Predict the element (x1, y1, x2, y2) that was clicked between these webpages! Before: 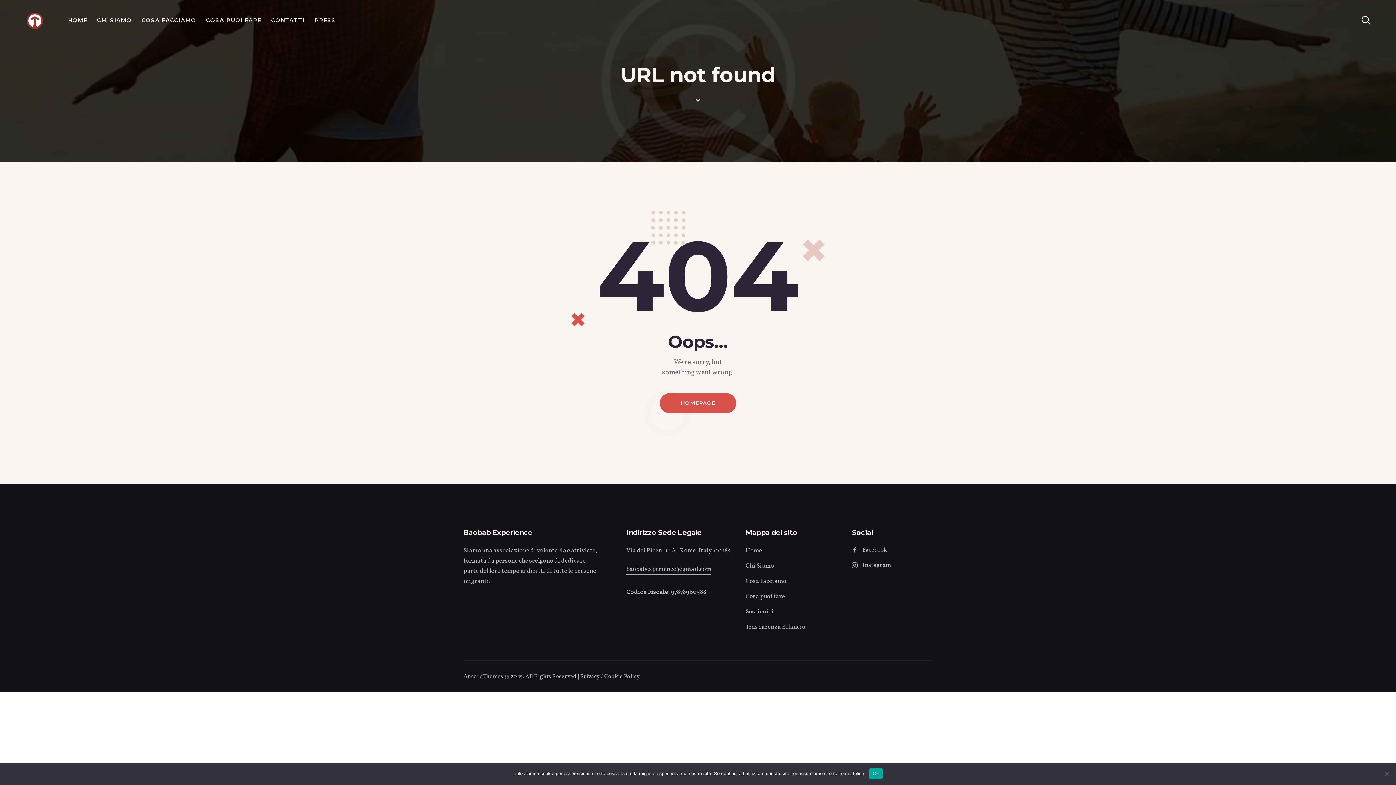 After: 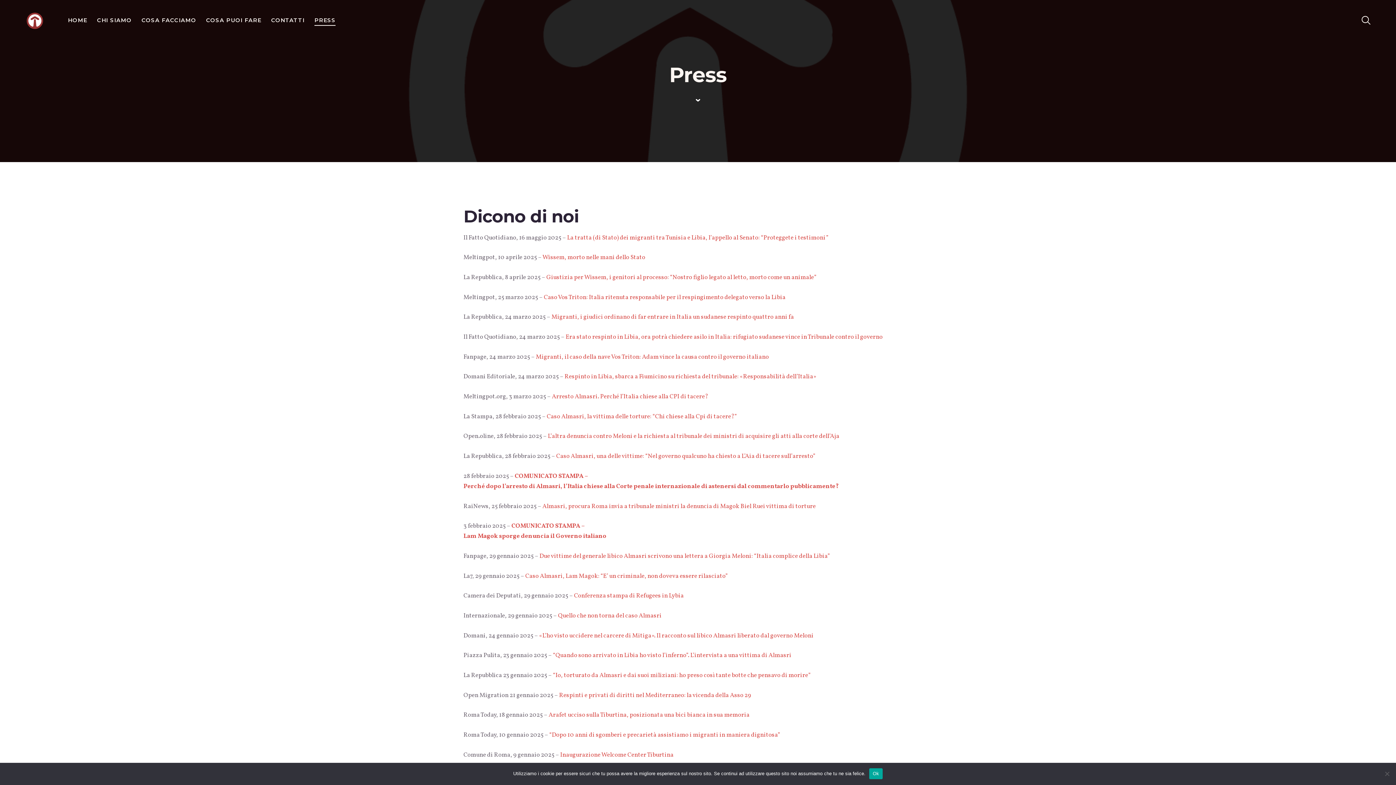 Action: label: PRESS bbox: (309, 11, 340, 29)